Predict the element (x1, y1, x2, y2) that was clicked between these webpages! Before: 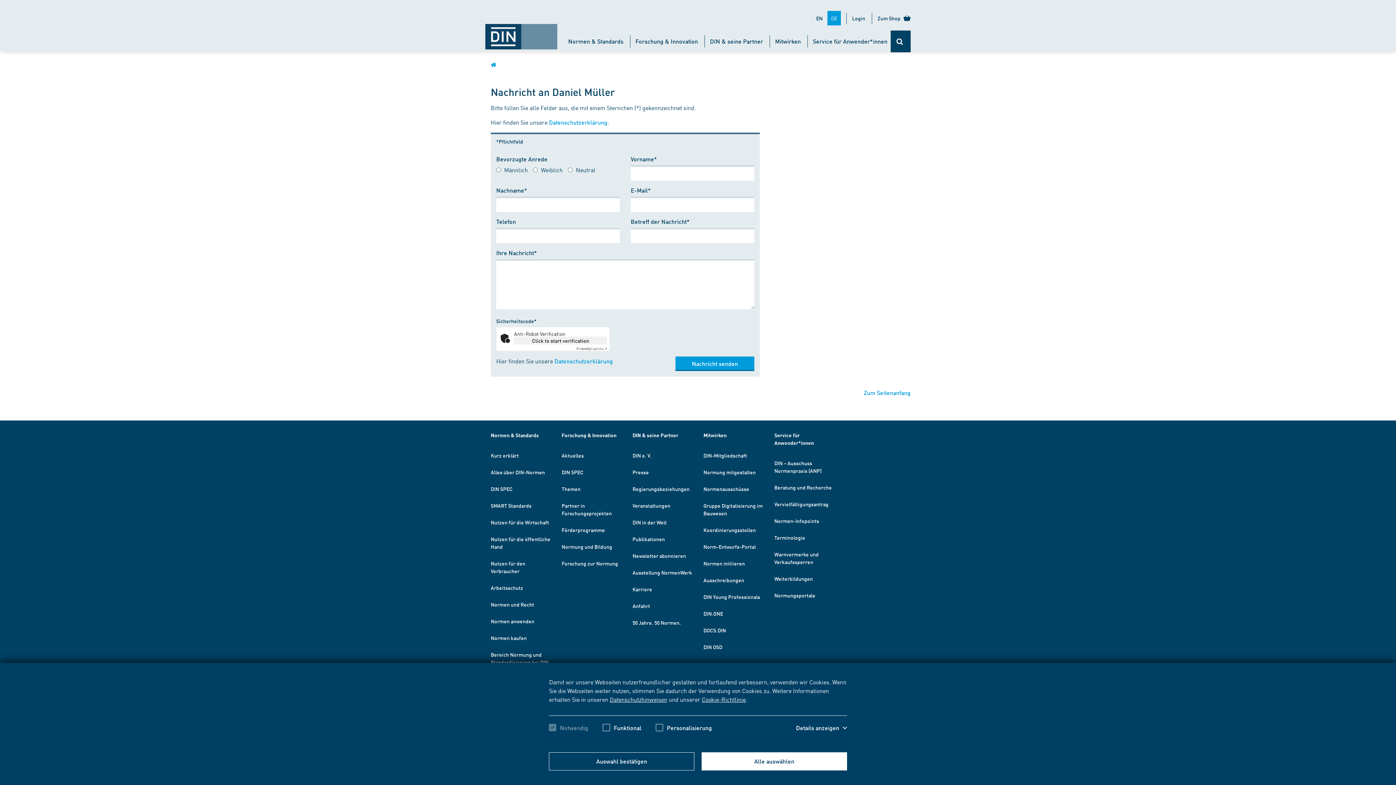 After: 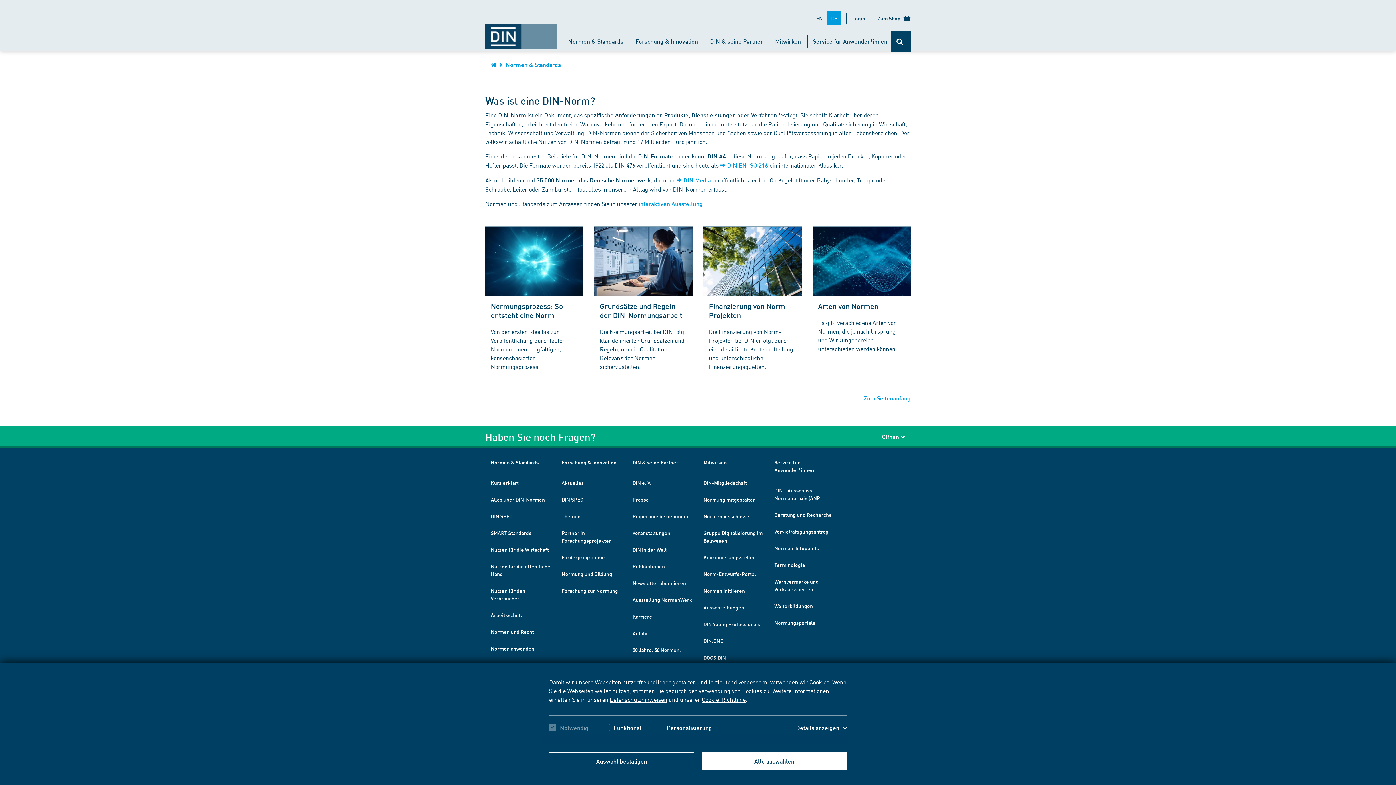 Action: bbox: (490, 469, 545, 475) label: Alles über DIN-Normen